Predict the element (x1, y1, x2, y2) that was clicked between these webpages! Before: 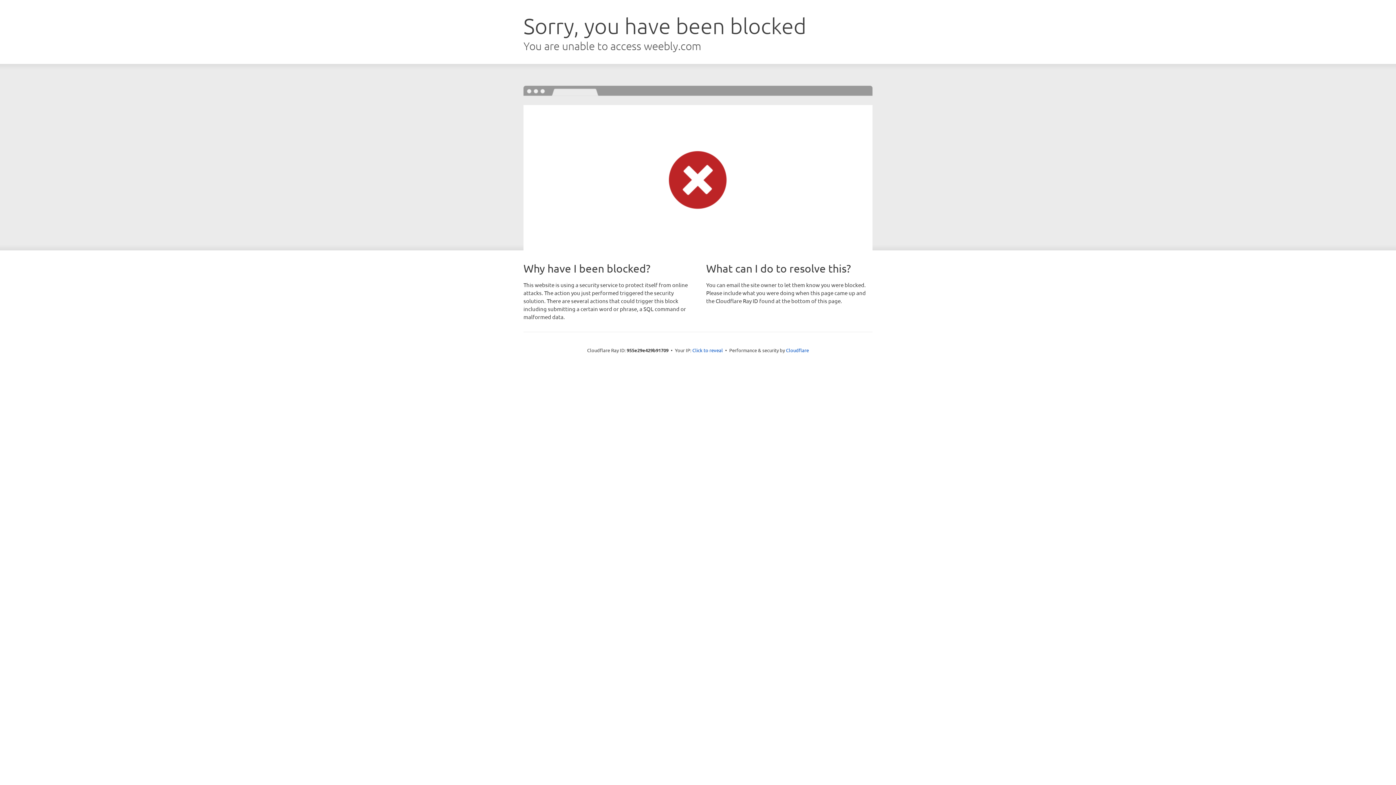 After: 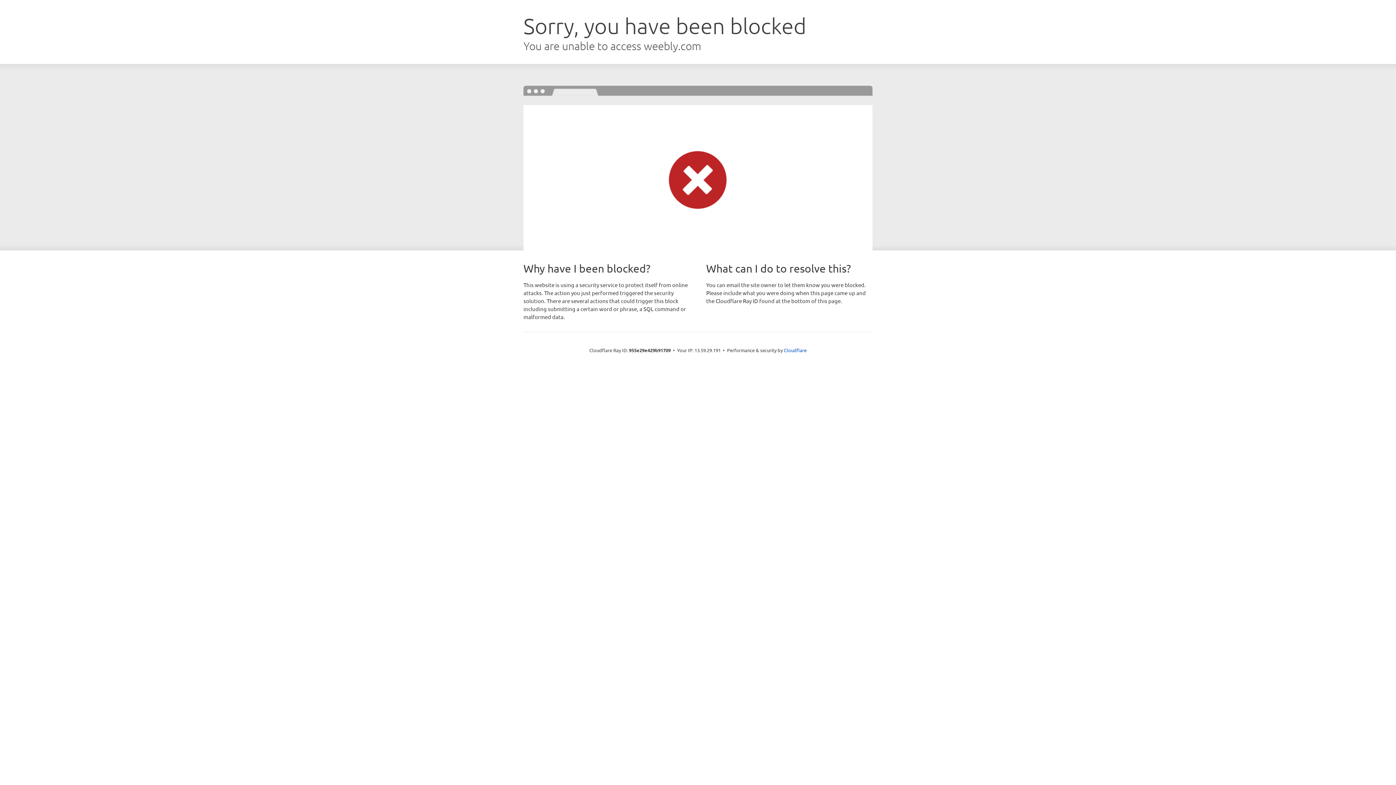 Action: bbox: (692, 346, 723, 353) label: Click to reveal